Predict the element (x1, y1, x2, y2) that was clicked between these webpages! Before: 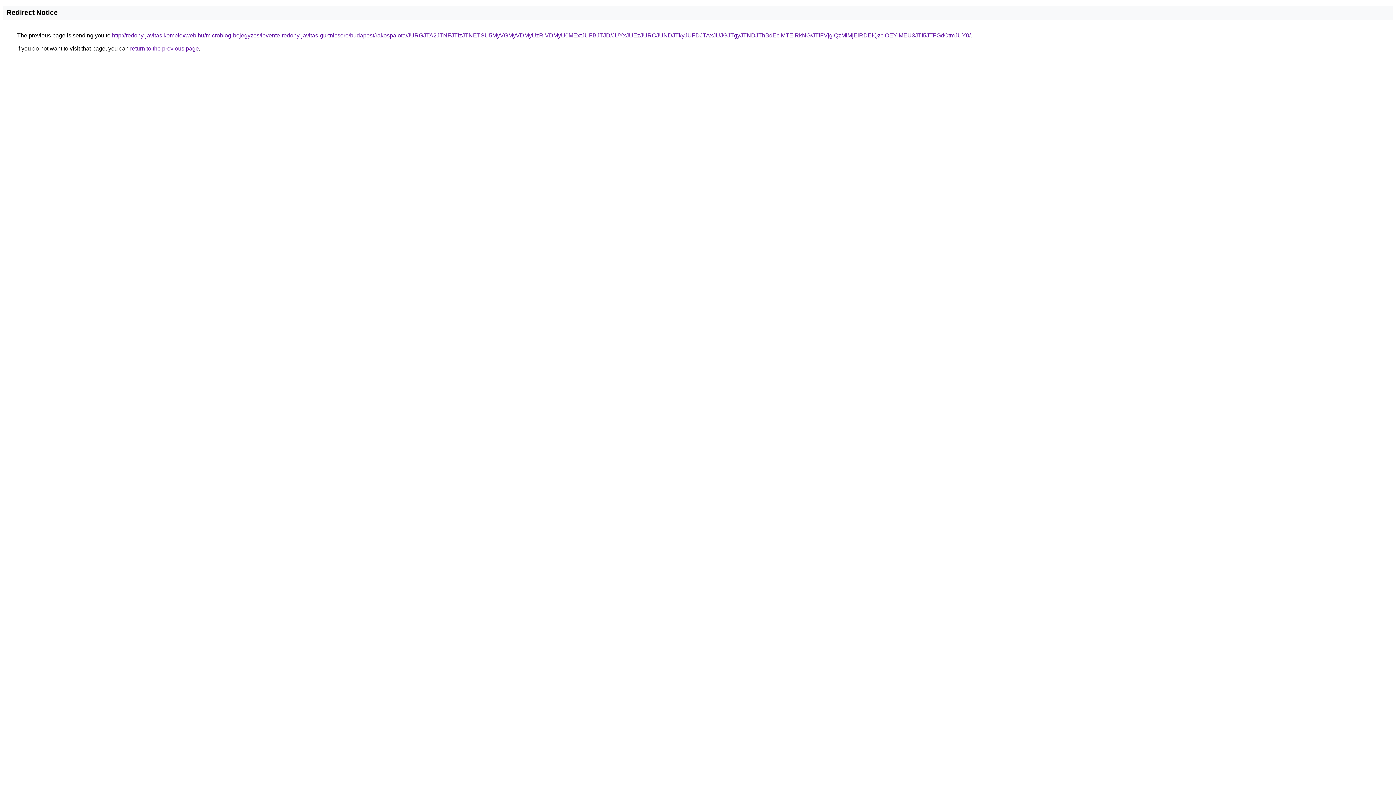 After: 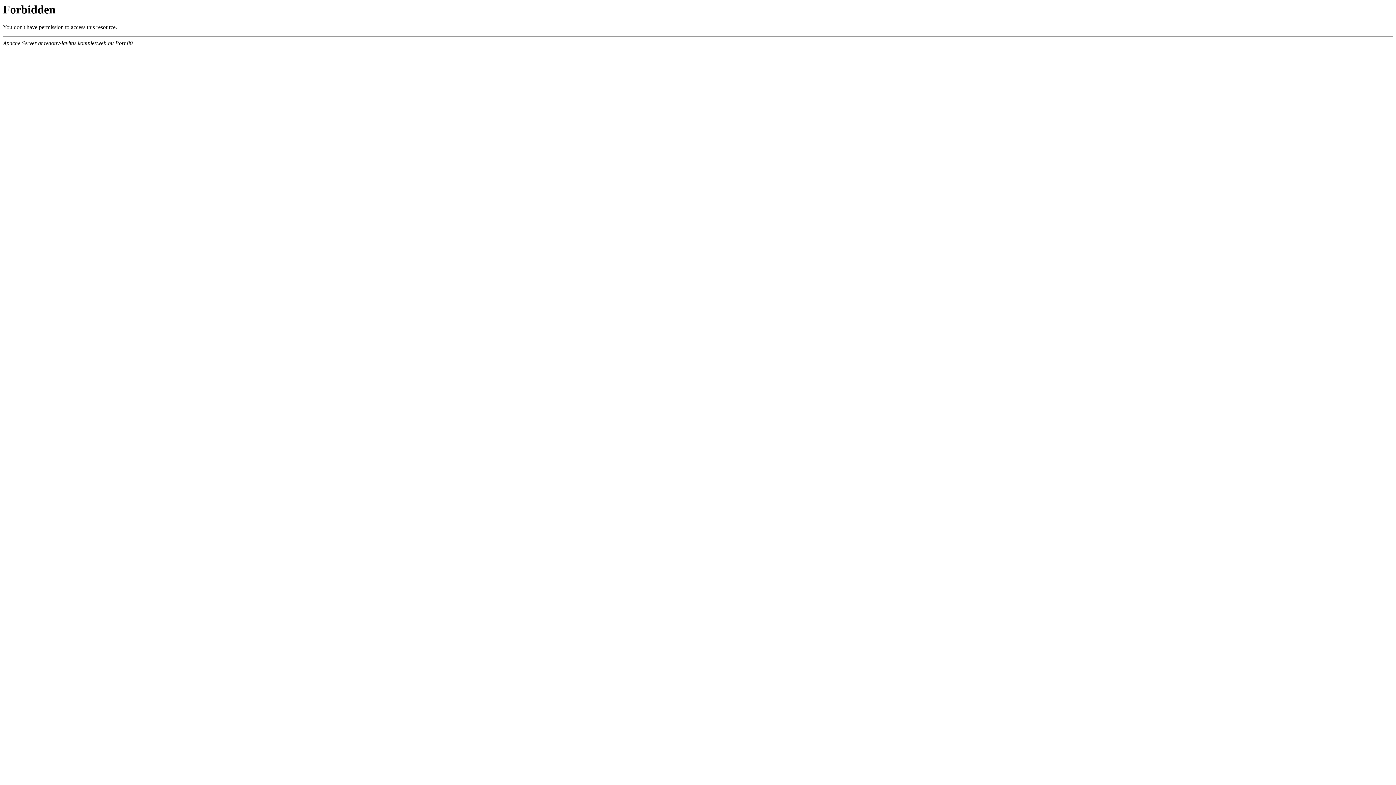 Action: bbox: (112, 32, 970, 38) label: http://redony-javitas.komplexweb.hu/microblog-bejegyzes/levente-redony-javitas-gurtnicsere/budapest/rakospalota/JURGJTA2JTNFJTIzJTNETSU5MyVGMyVDMyUzRiVDMyU0MExtJUFBJTJD/JUYxJUEzJURCJUNDJTkyJUFDJTAxJUJGJTgyJTNDJThBdEclMTElRkNG/JTlFVjglQzMlMjElRDElQzclOEYlMEU3JTI5JTFGdCtmJUY0/